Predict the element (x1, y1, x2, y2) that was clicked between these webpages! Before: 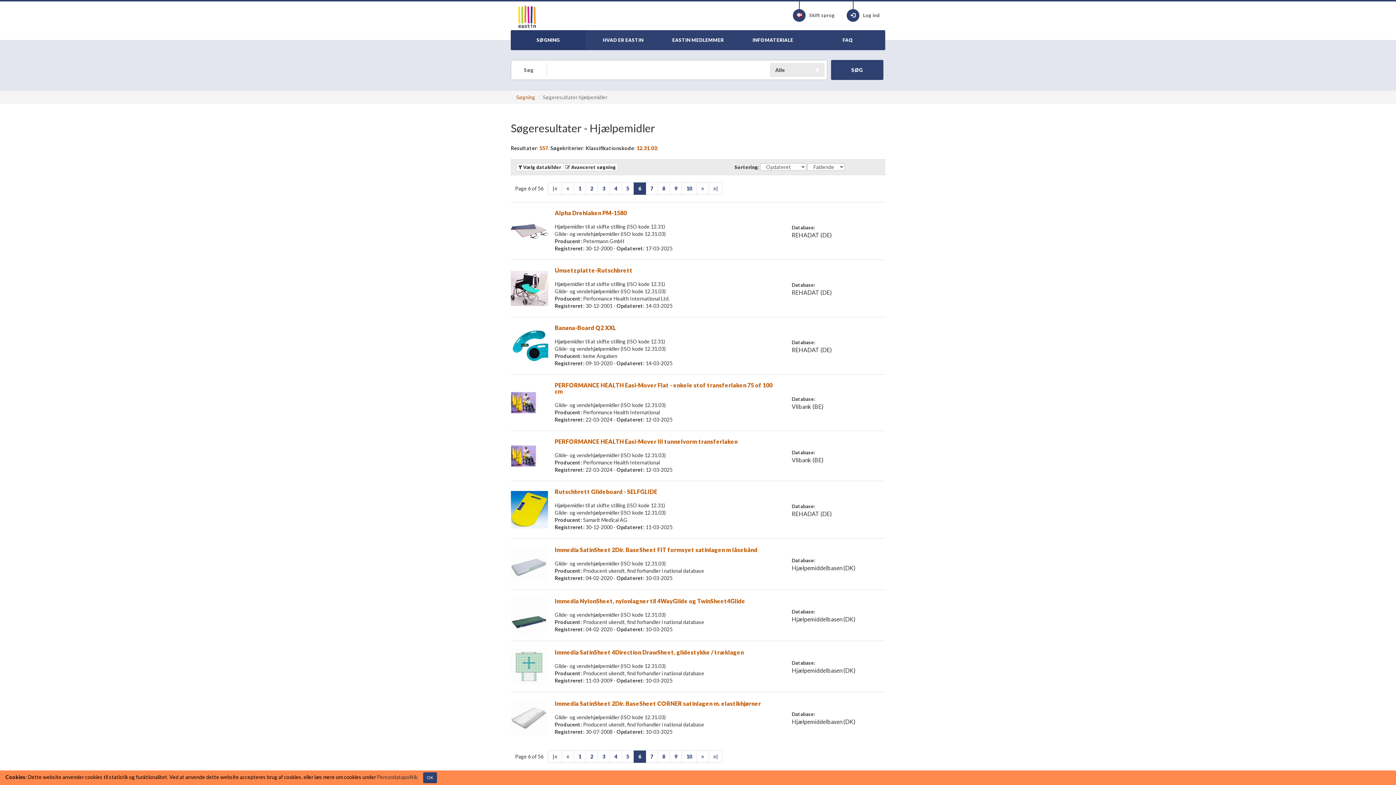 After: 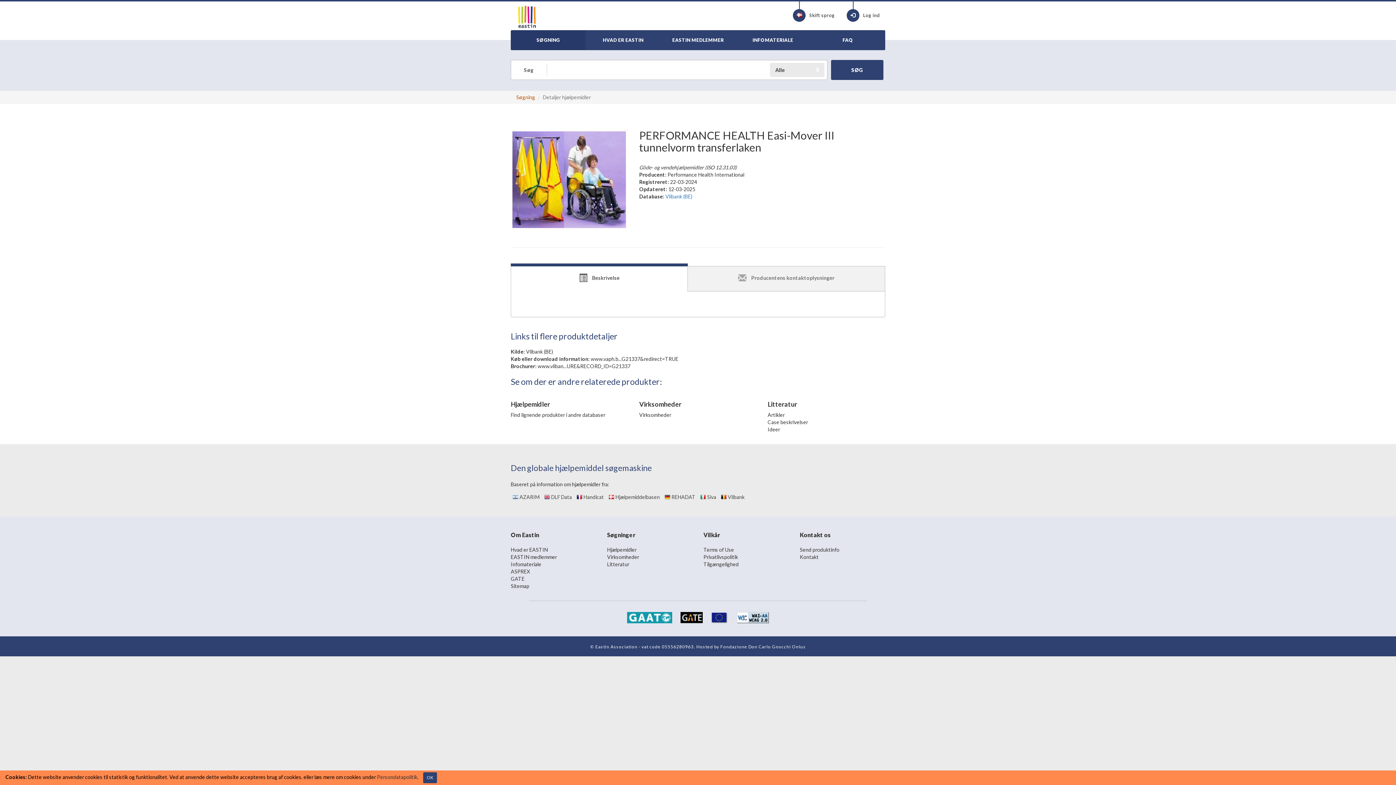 Action: bbox: (554, 438, 737, 445) label: PERFORMANCE HEALTH Easi-Mover III tunnelvorm transferlaken